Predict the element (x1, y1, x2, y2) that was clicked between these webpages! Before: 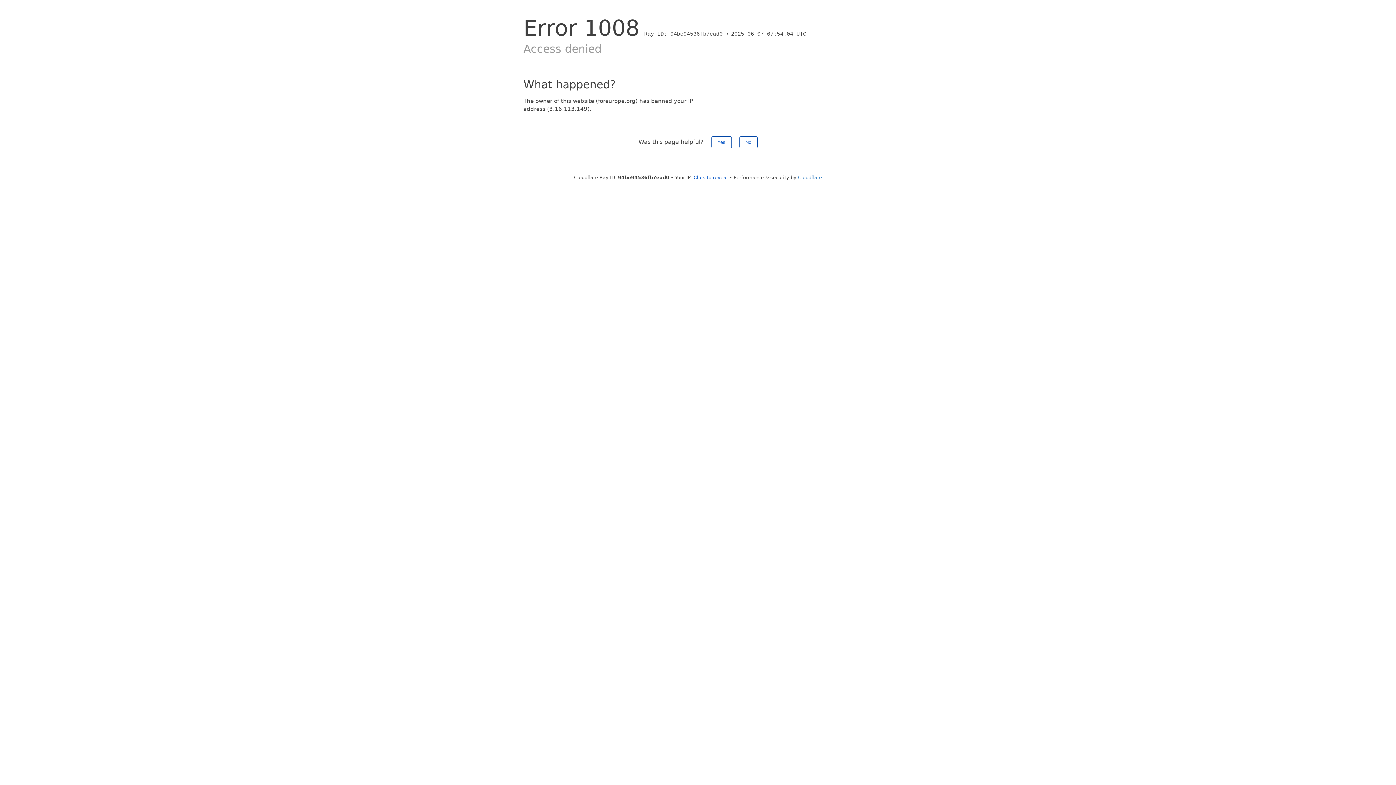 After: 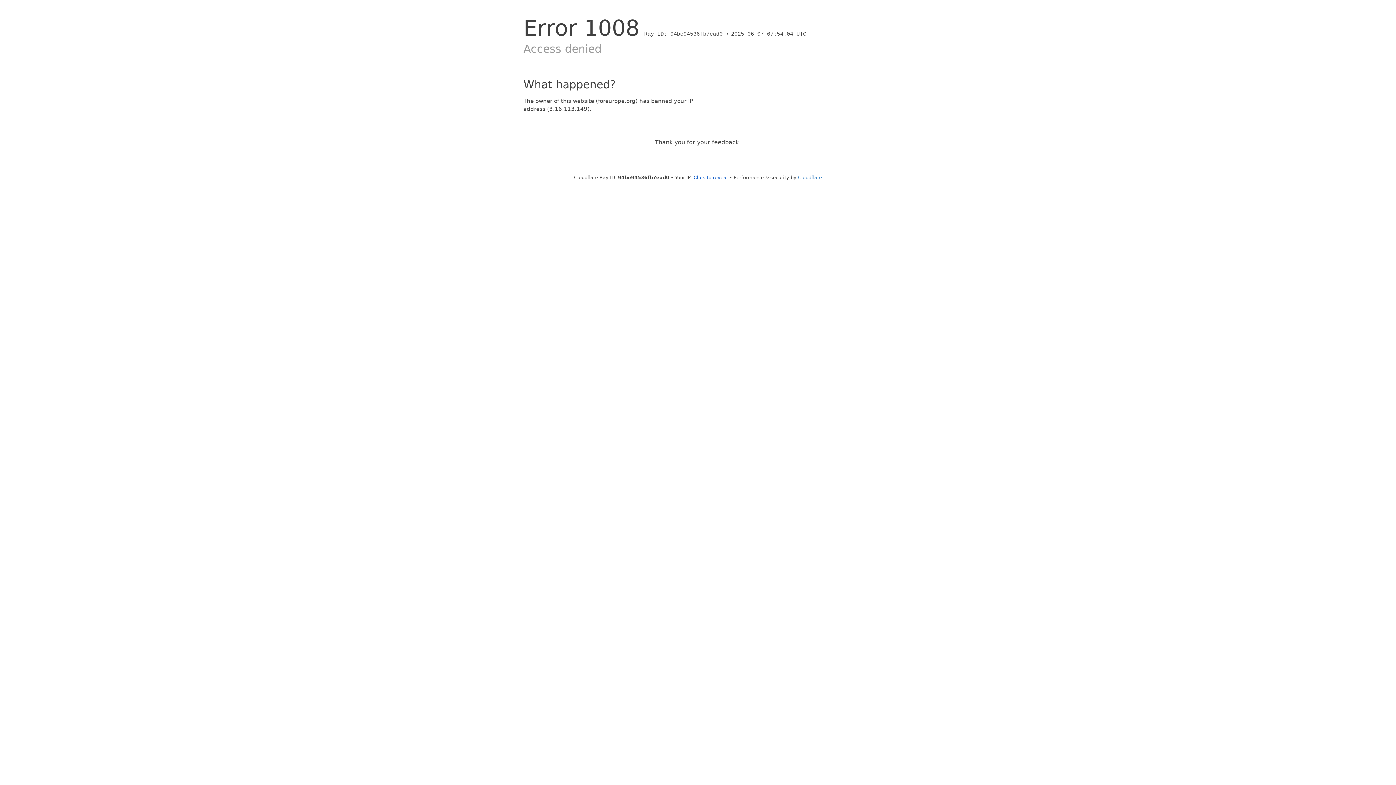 Action: bbox: (739, 136, 757, 148) label: No